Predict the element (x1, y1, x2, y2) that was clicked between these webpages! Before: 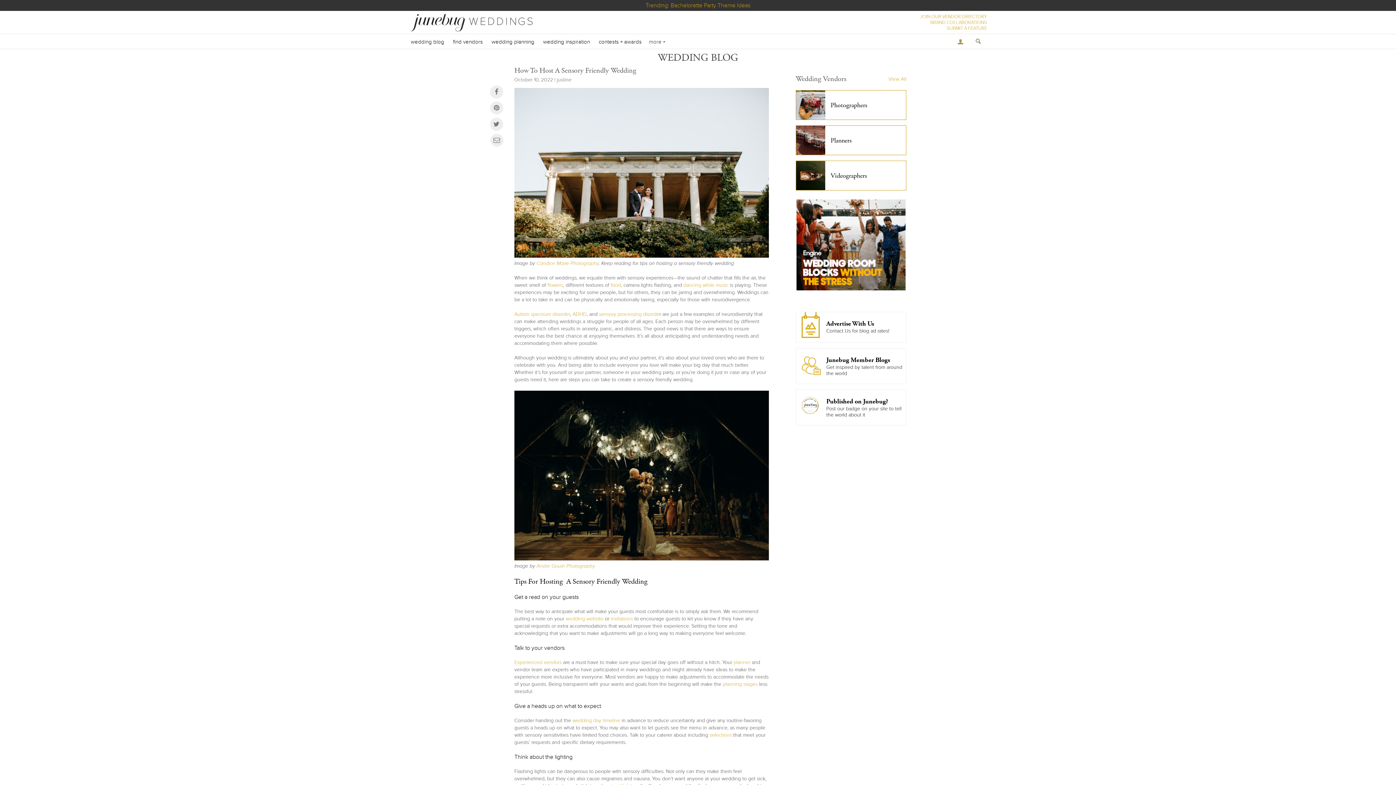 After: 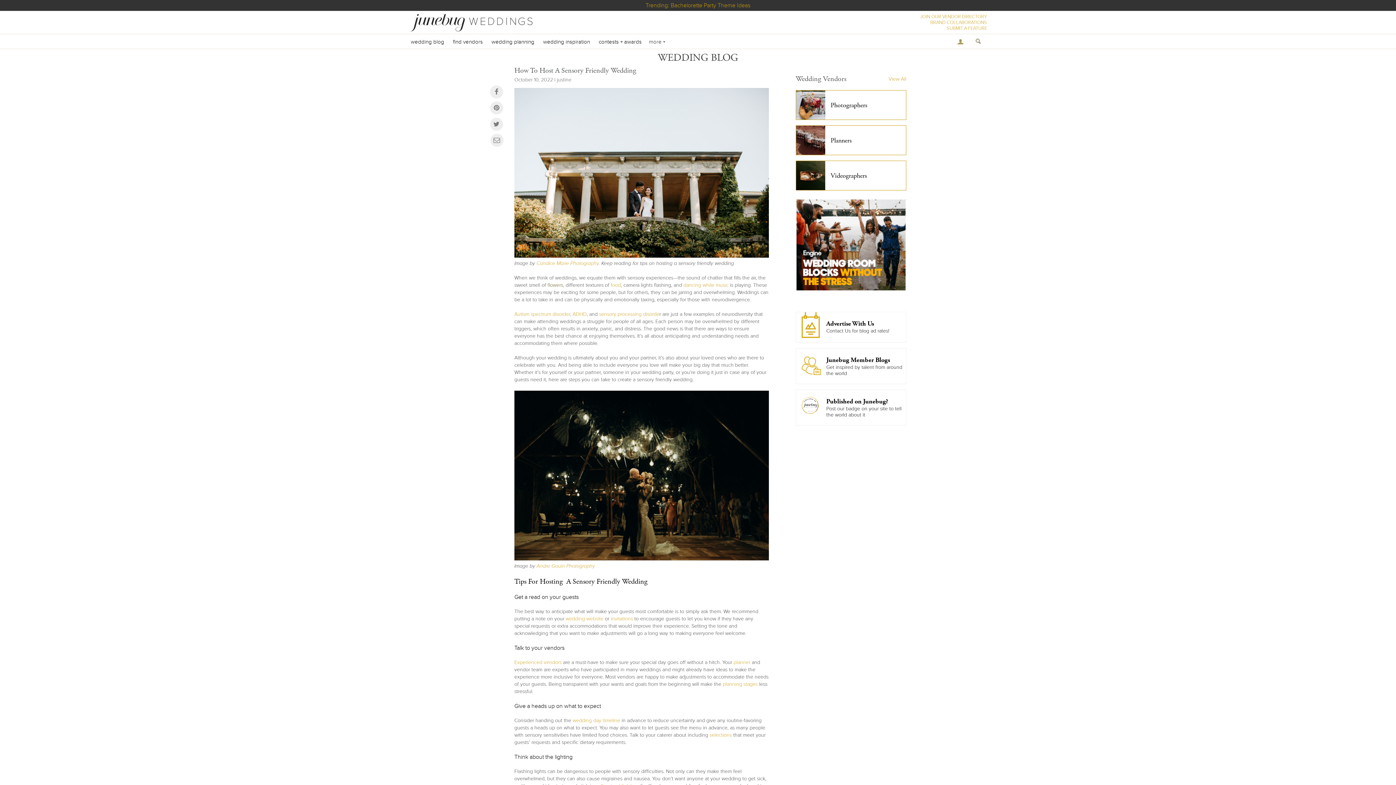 Action: label: flowers bbox: (547, 282, 563, 288)